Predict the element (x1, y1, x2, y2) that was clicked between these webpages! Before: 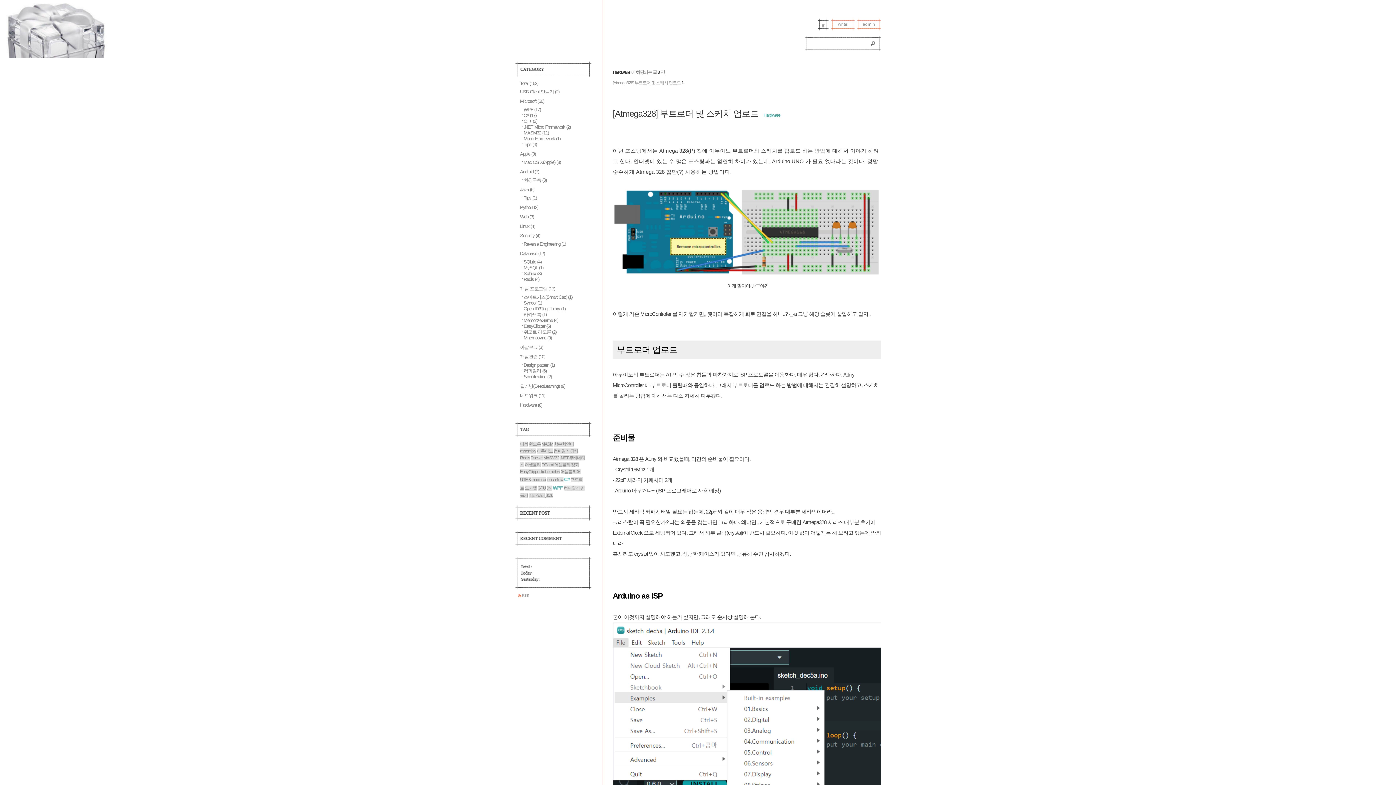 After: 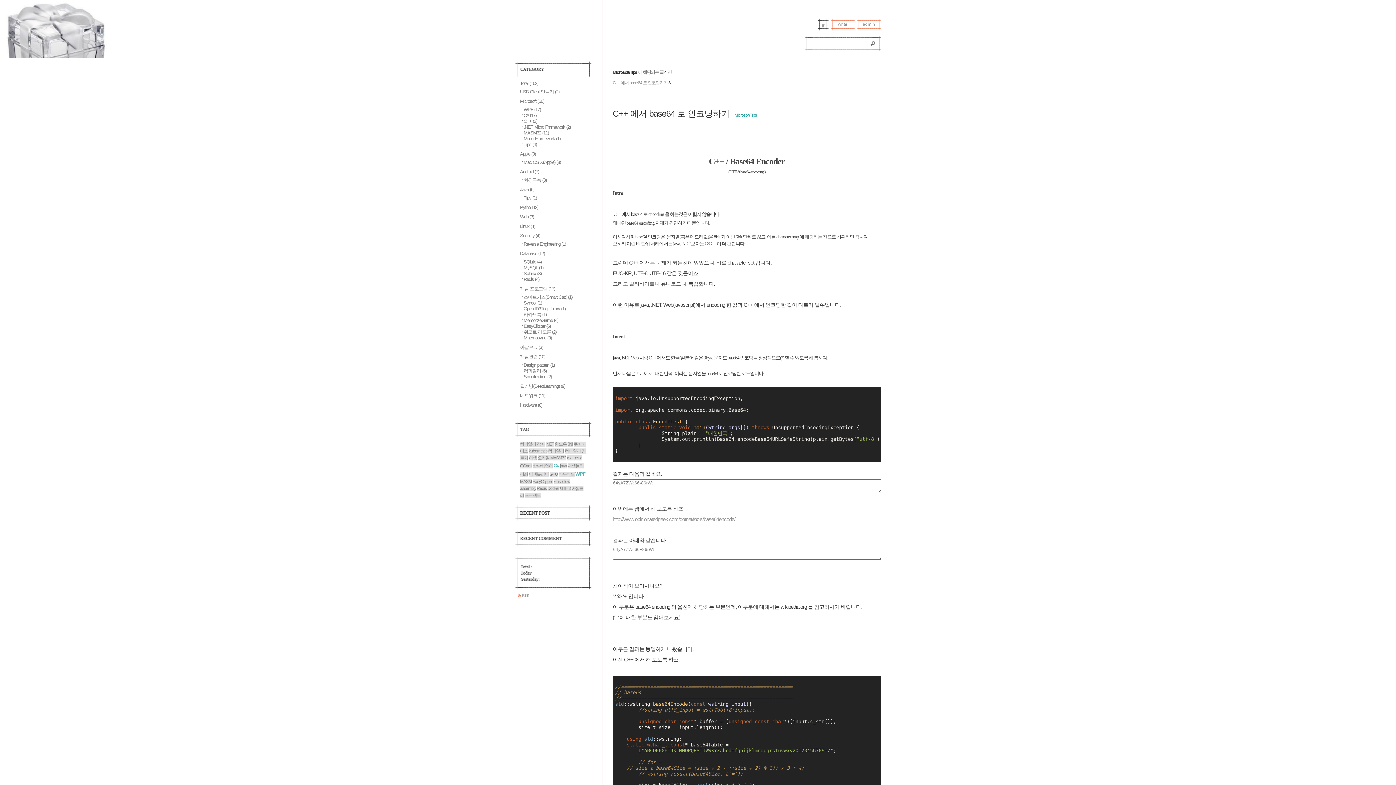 Action: label: Tips (4) bbox: (523, 141, 536, 147)